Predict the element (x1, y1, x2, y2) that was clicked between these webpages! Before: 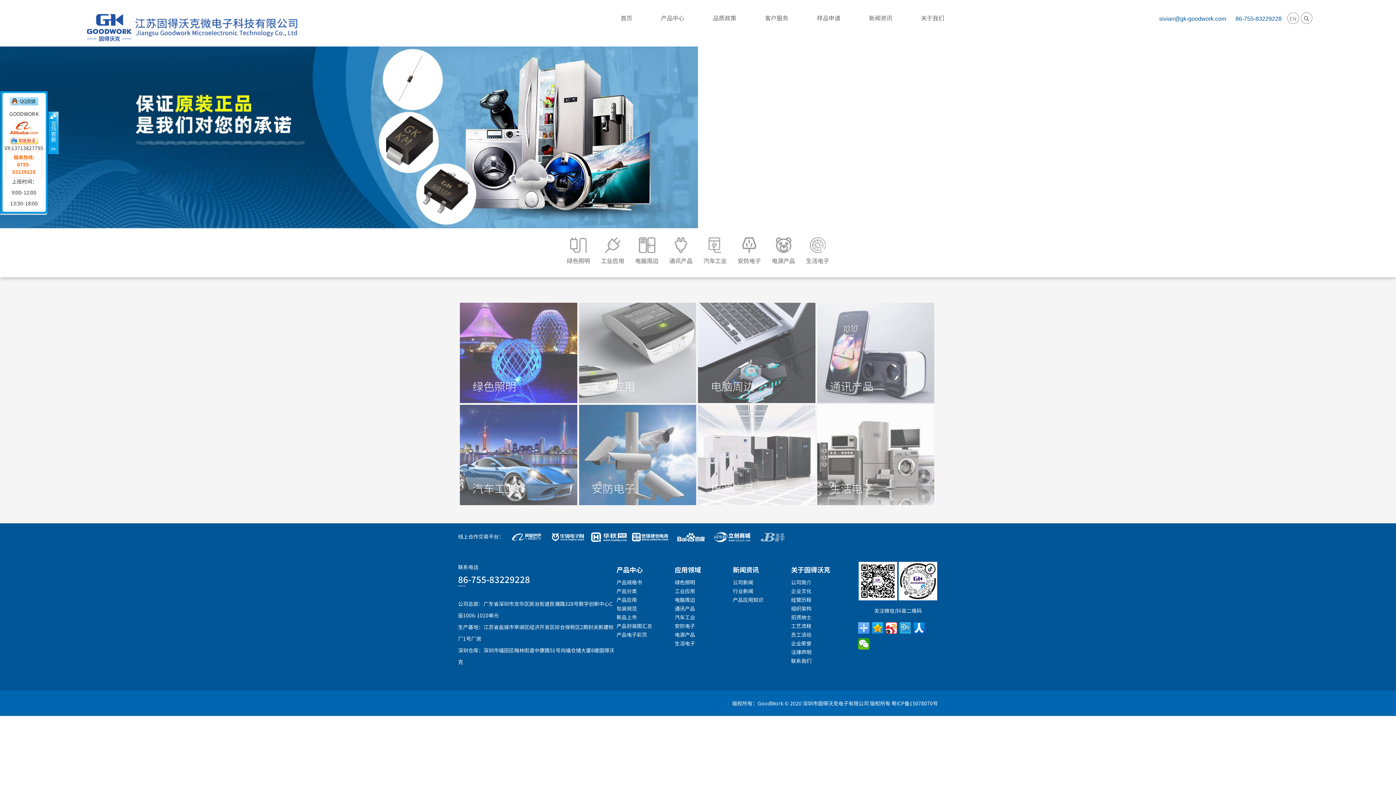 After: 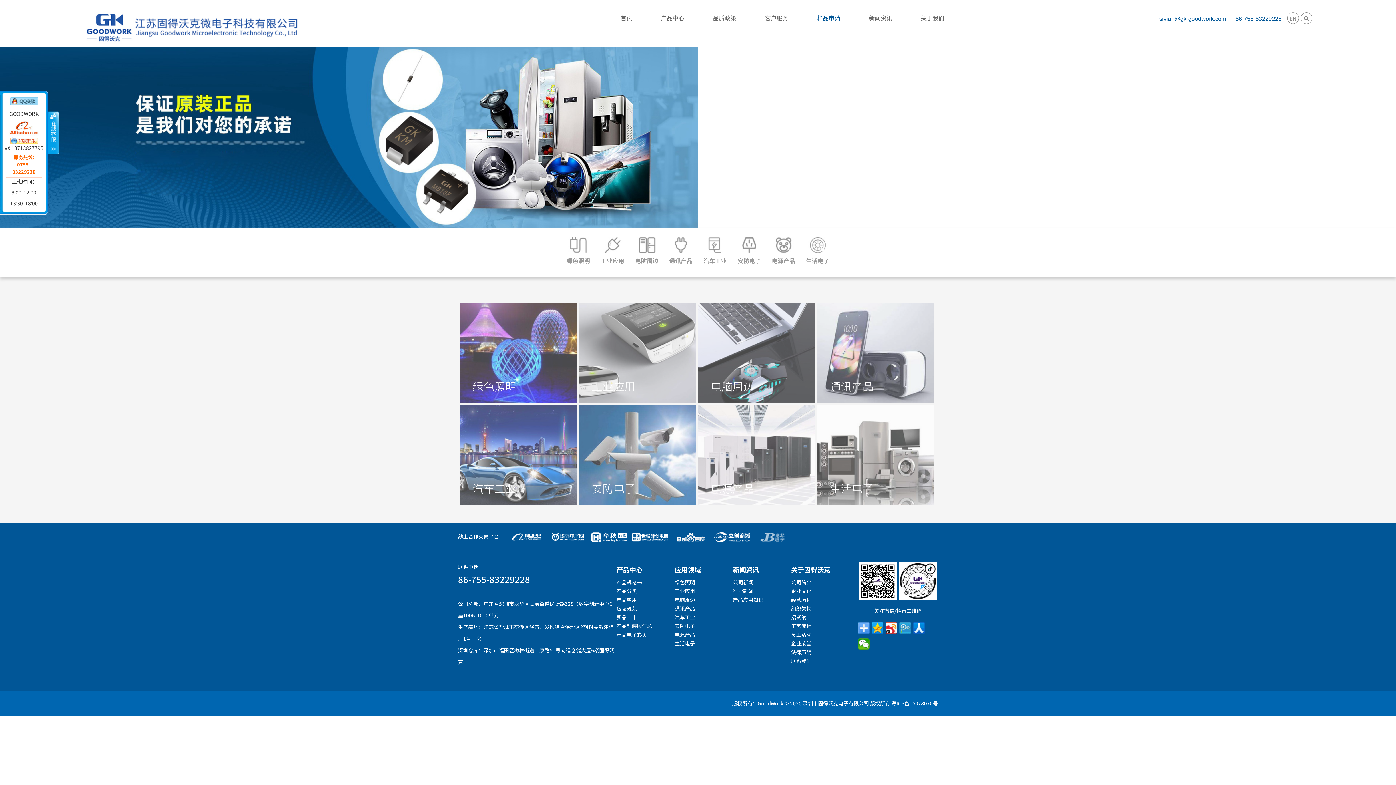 Action: label: 样品申请 bbox: (817, 13, 840, 22)